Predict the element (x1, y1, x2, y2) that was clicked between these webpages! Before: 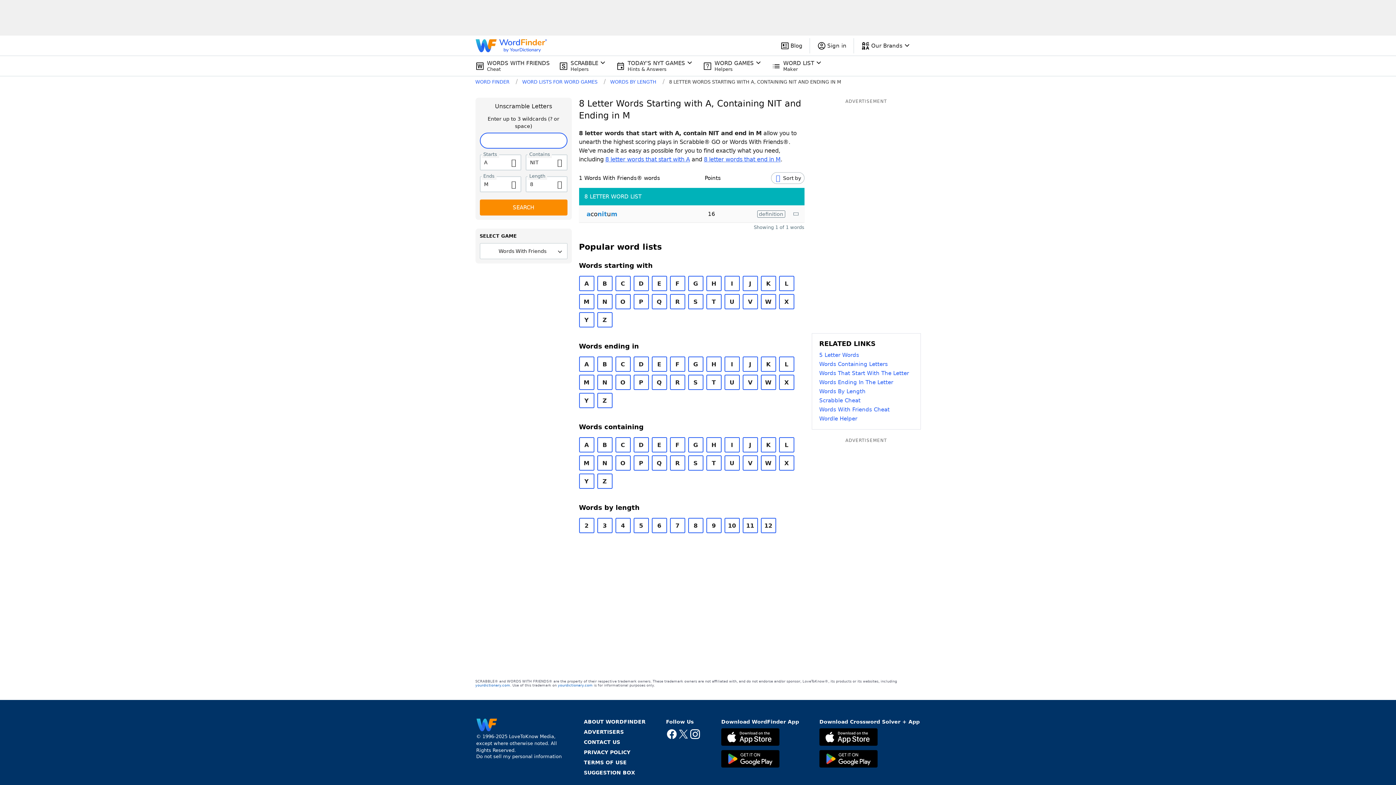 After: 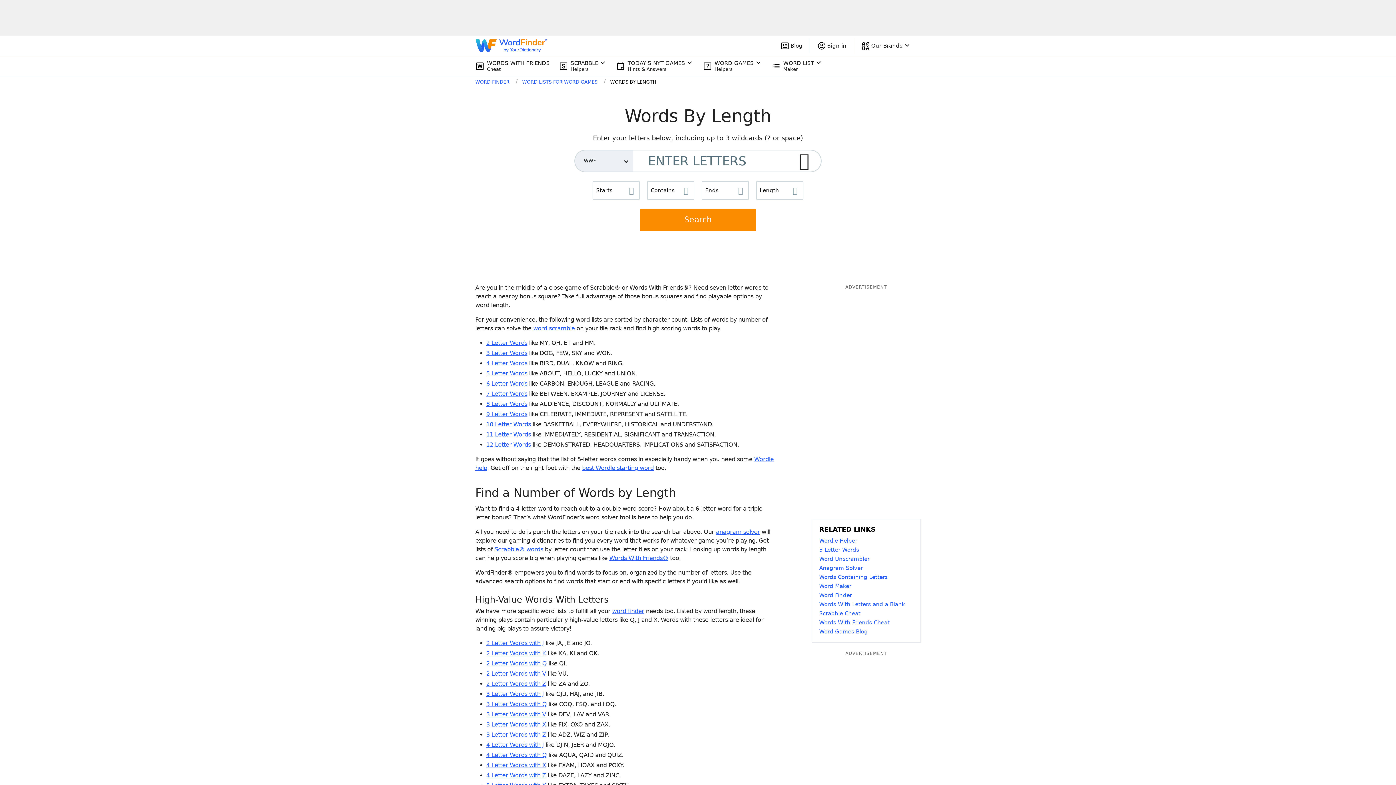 Action: bbox: (819, 387, 913, 396) label: Words By Length